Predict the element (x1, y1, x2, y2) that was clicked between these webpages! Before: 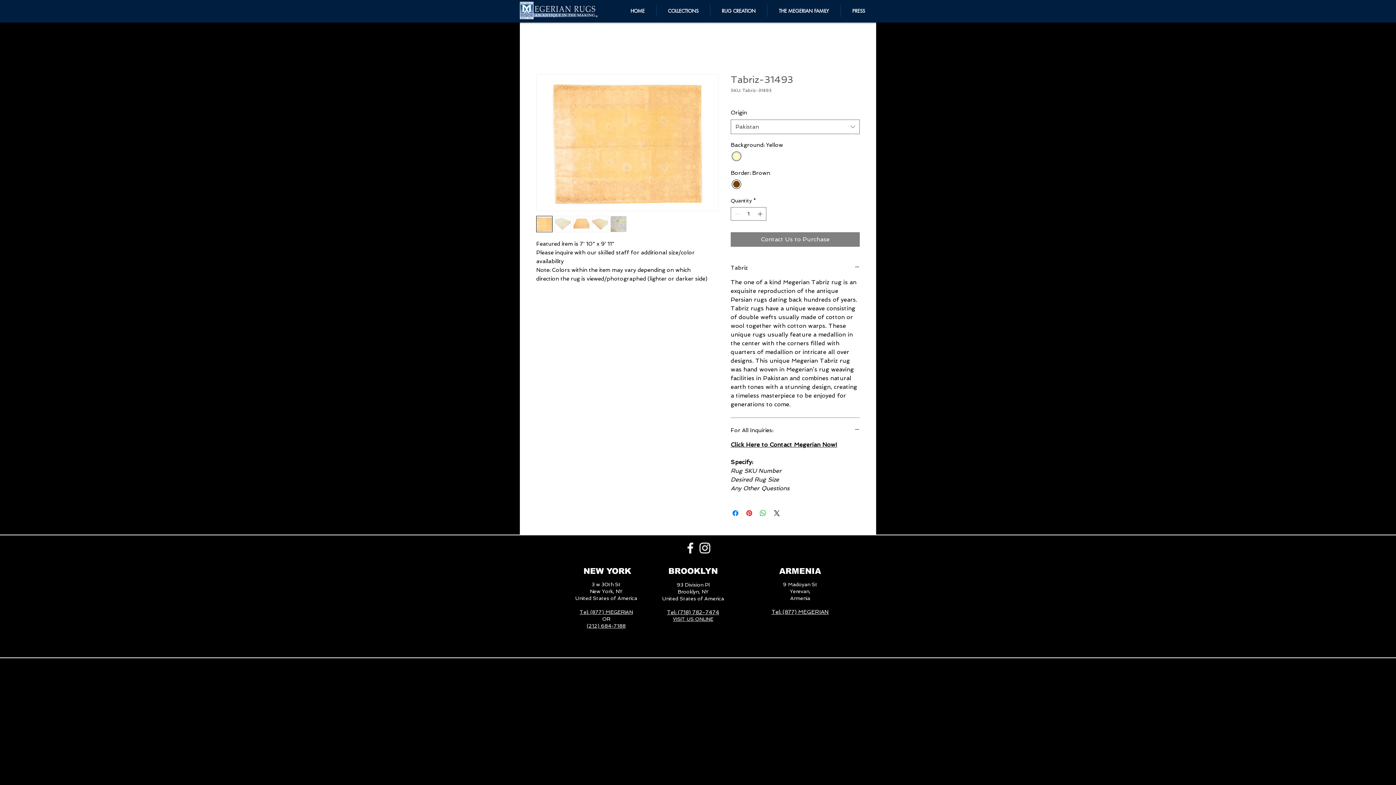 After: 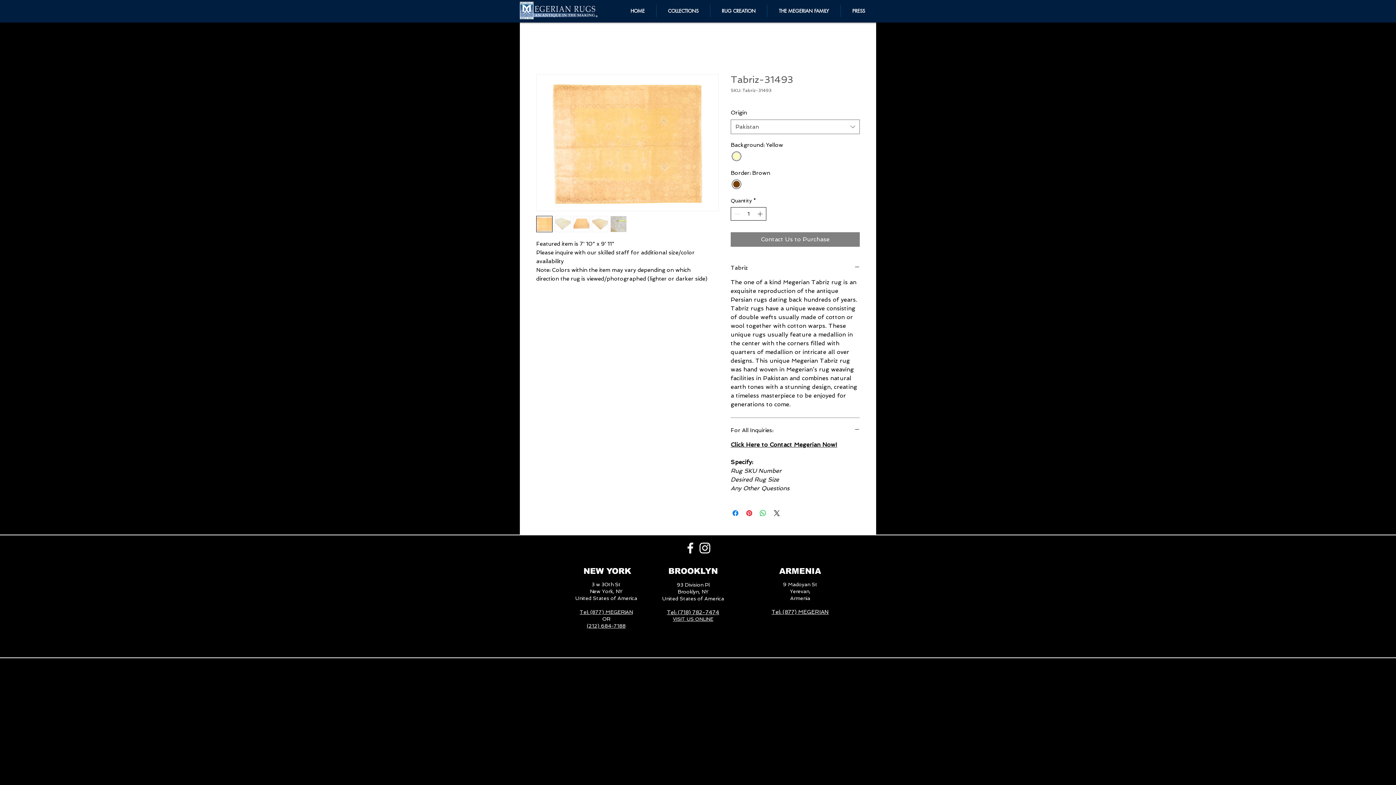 Action: label: Increment bbox: (756, 207, 765, 220)